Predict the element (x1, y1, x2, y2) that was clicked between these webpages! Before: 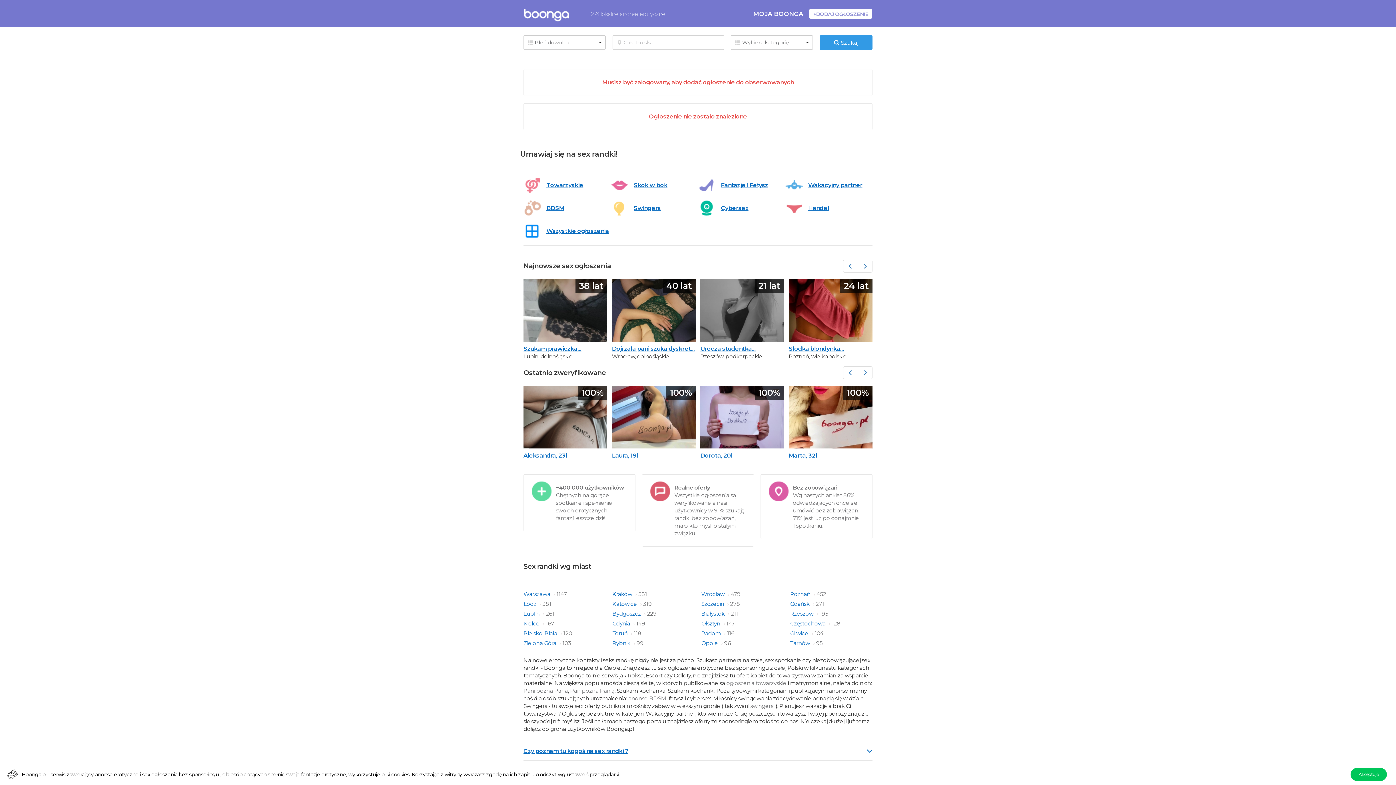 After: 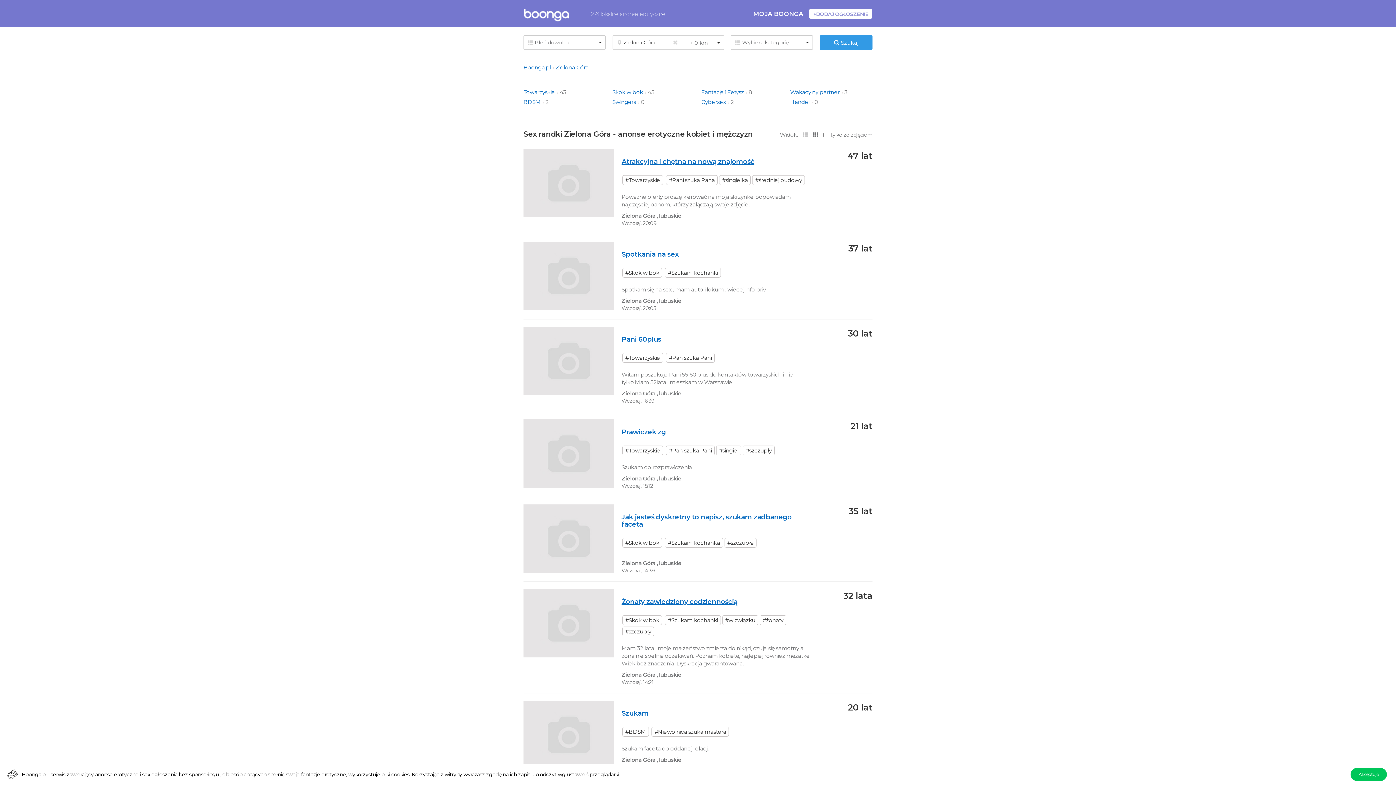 Action: label: Zielona Góra  bbox: (523, 640, 561, 646)